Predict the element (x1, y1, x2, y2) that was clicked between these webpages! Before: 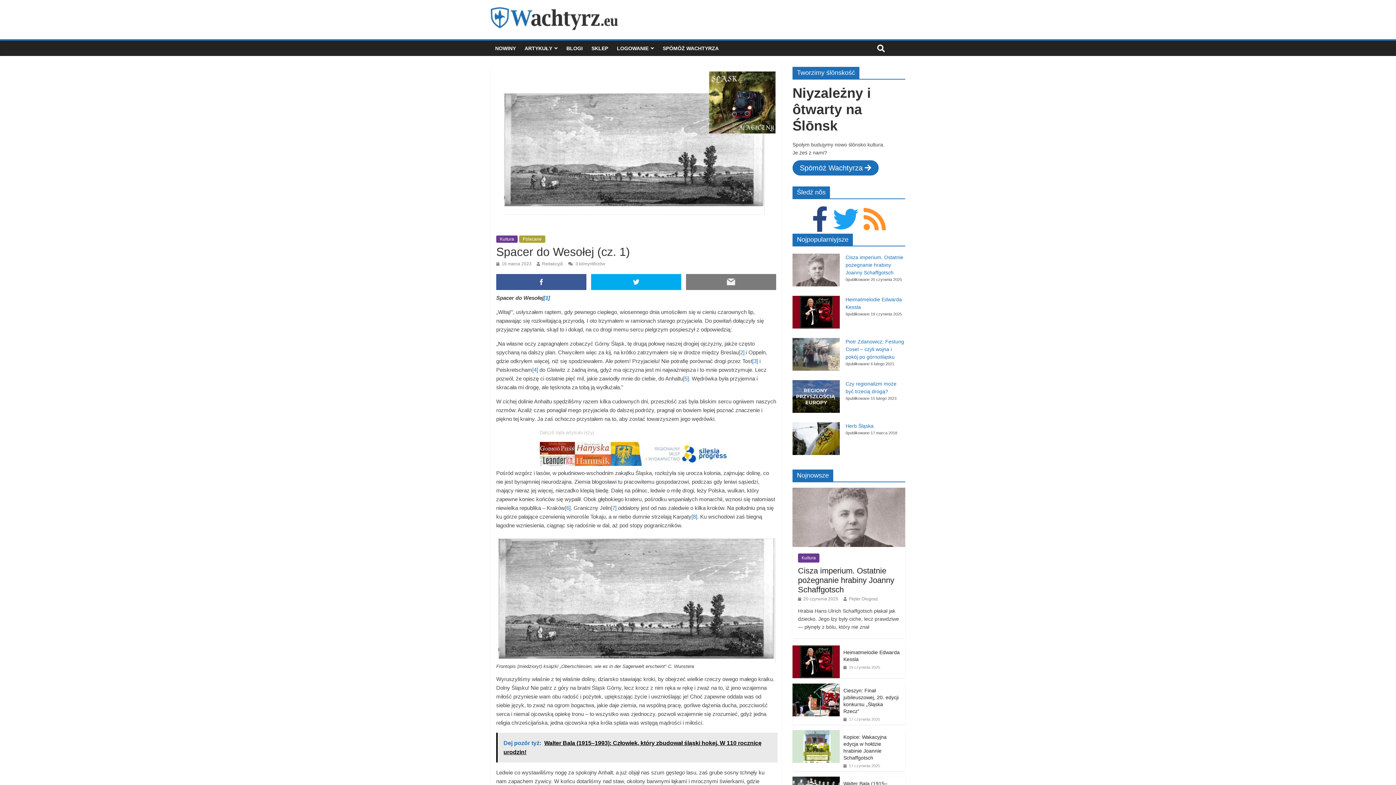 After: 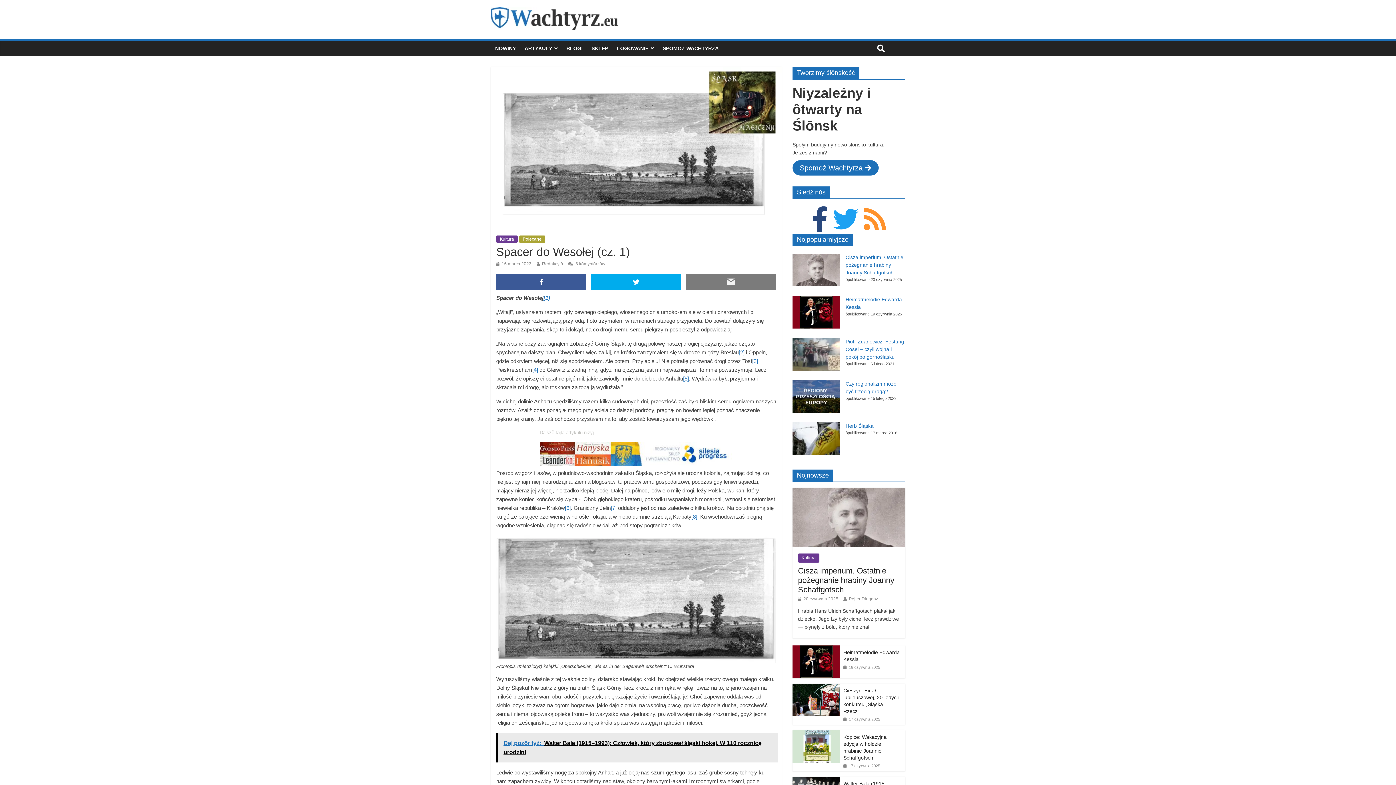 Action: label: Dej pozōr tyż:  Walter Bala (1915–1993): Człowiek, który zbudował śląski hokej. W 110 rocznicę urodzin! bbox: (496, 733, 777, 762)